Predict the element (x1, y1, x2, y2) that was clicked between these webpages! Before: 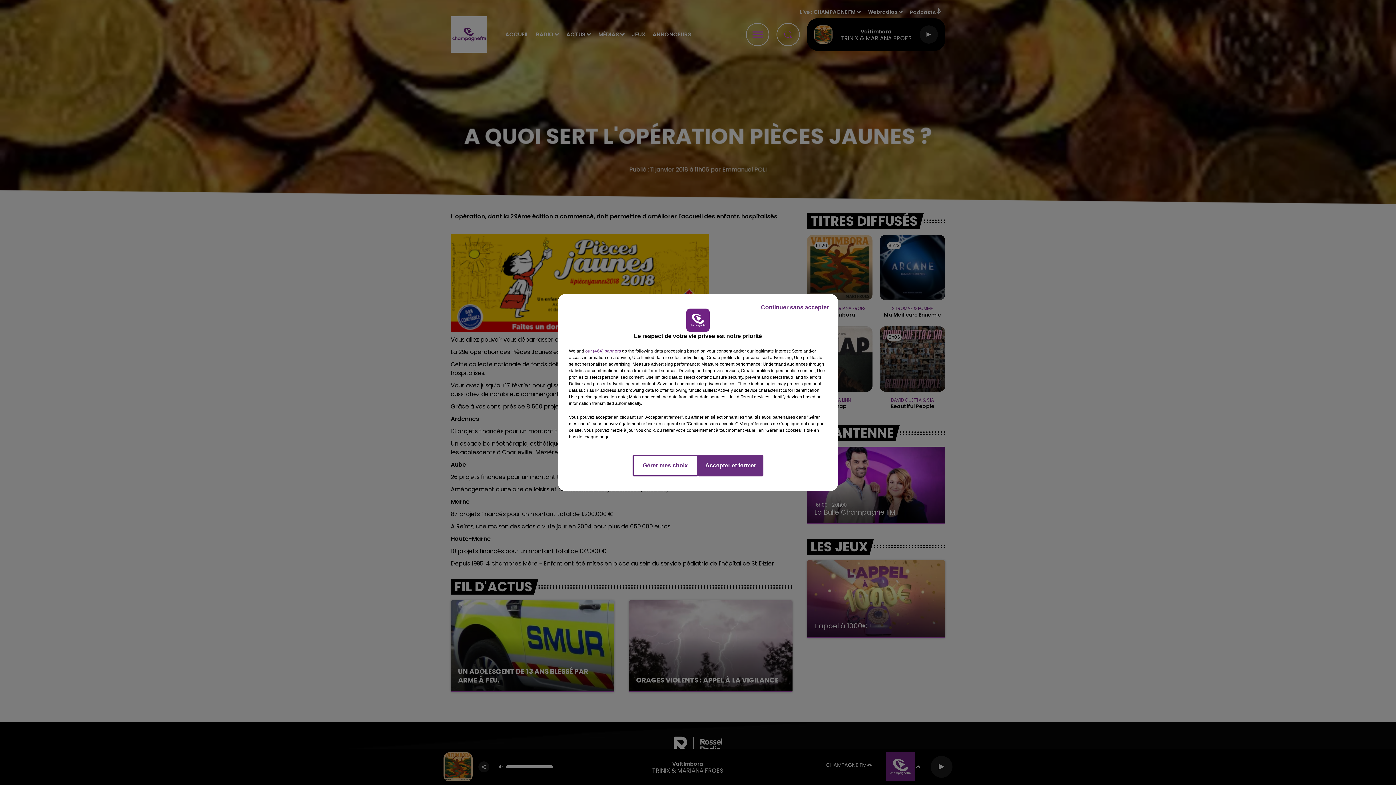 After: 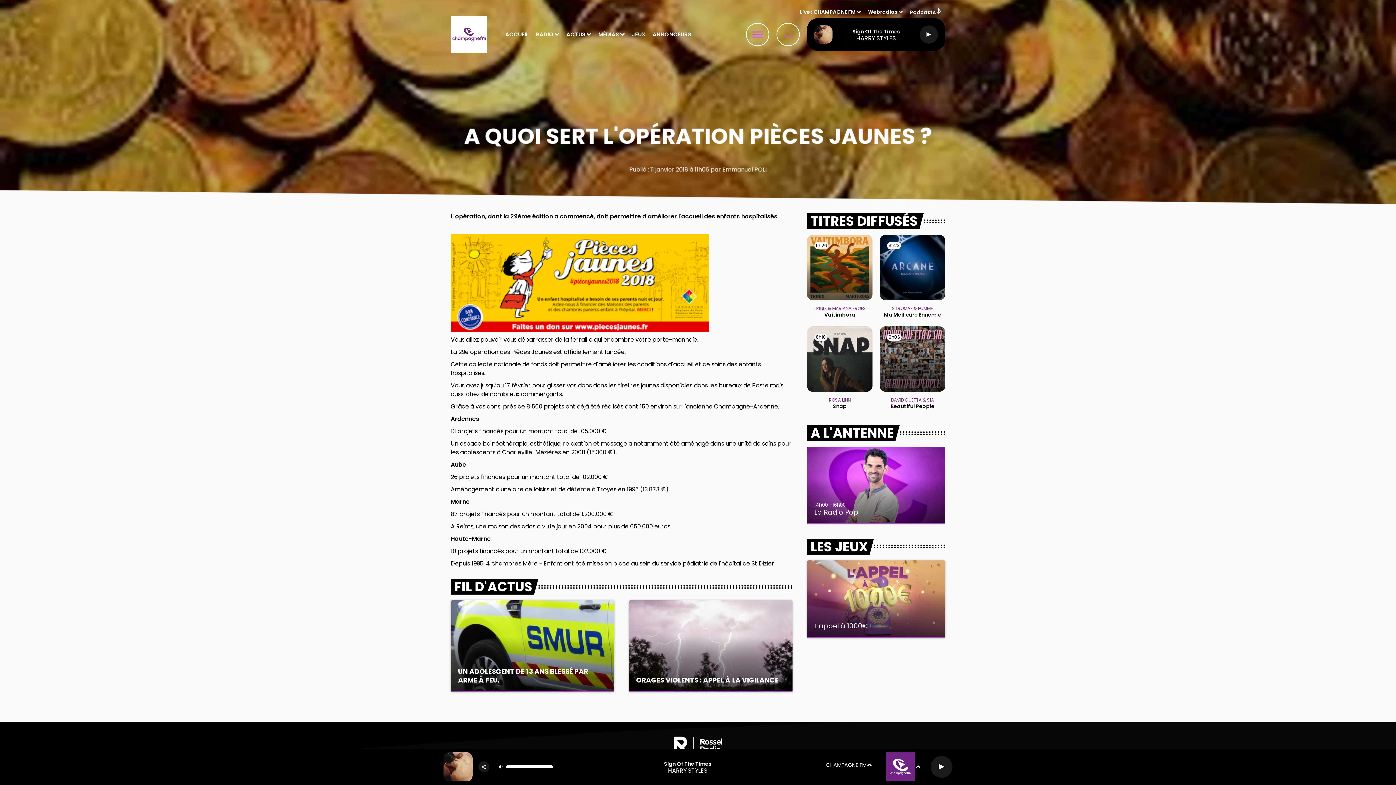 Action: label: Accepter et fermer bbox: (698, 454, 763, 476)